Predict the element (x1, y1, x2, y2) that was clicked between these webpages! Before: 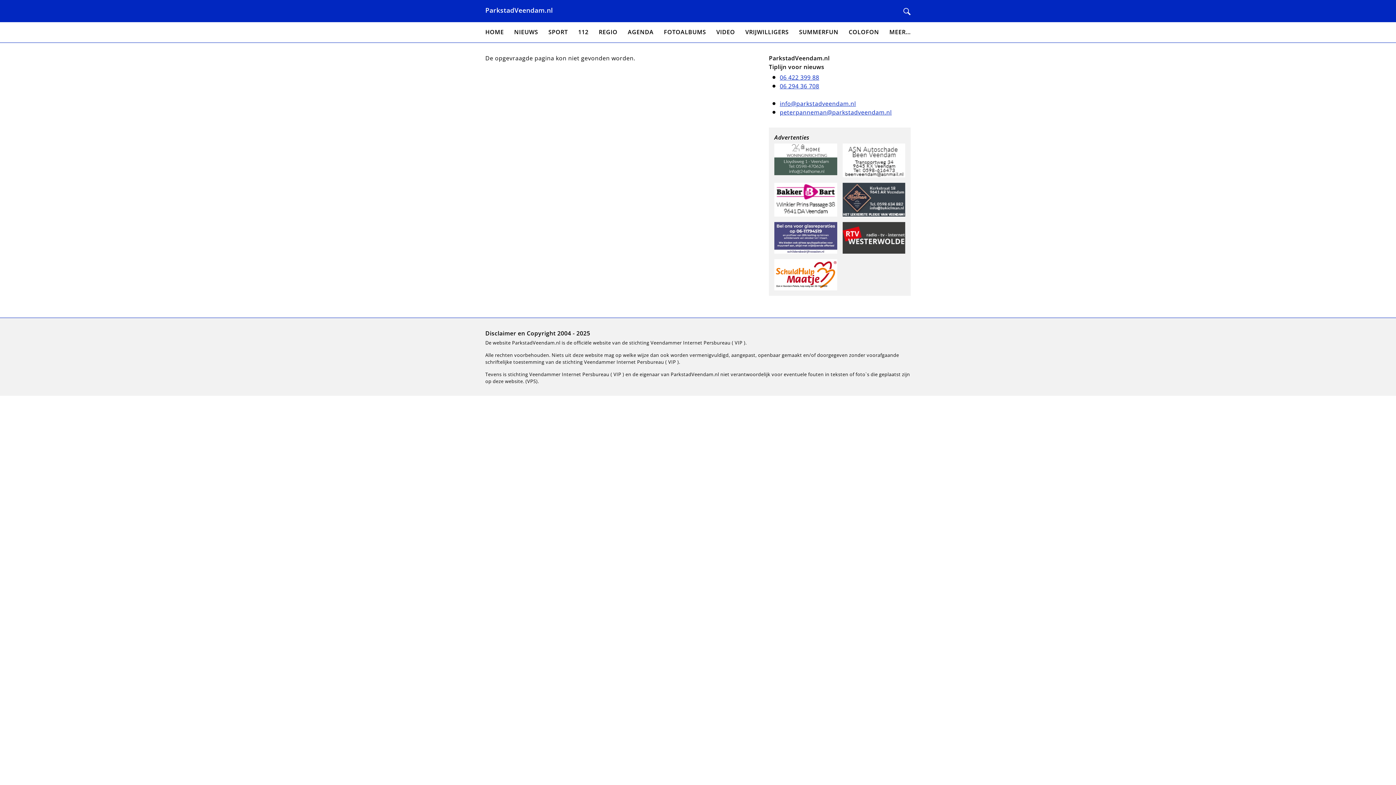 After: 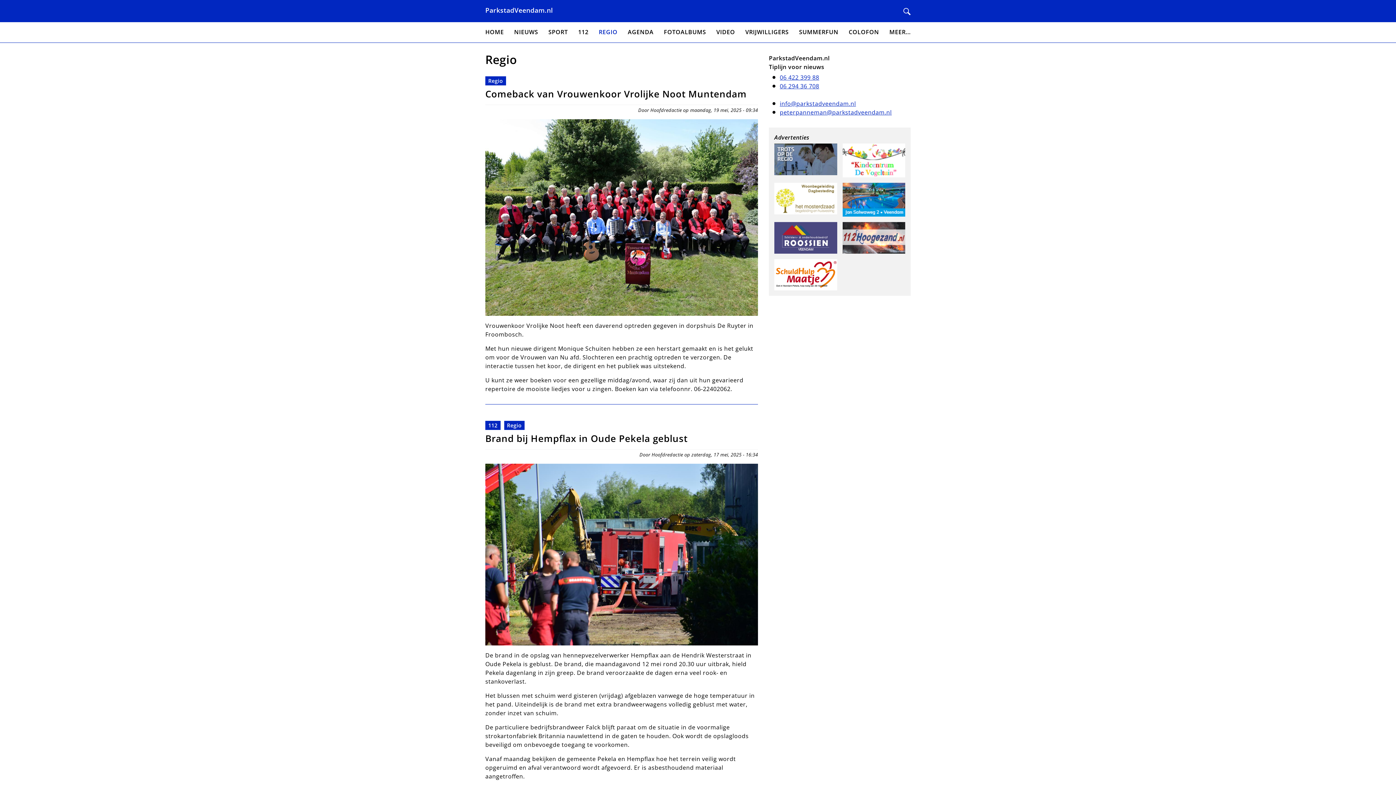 Action: label: REGIO bbox: (598, 27, 617, 37)